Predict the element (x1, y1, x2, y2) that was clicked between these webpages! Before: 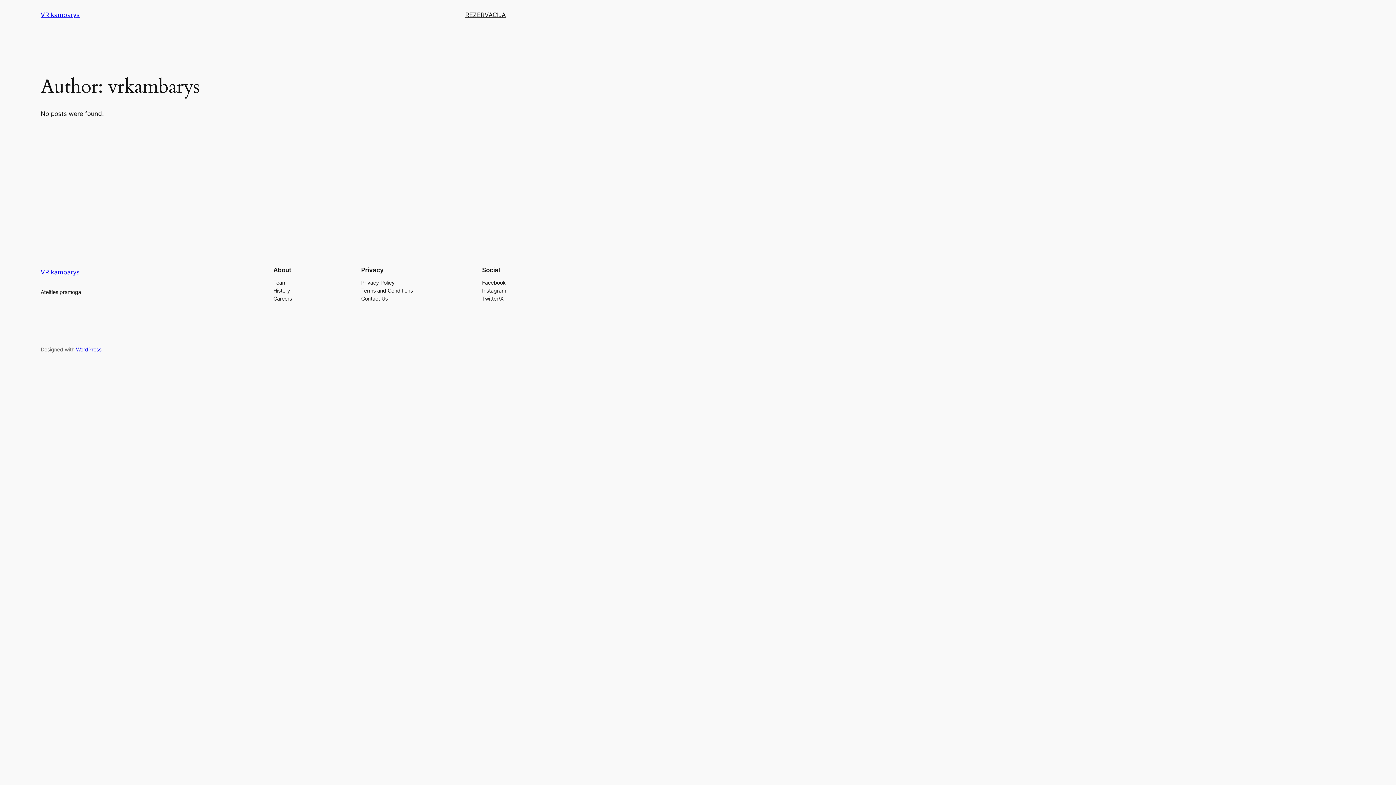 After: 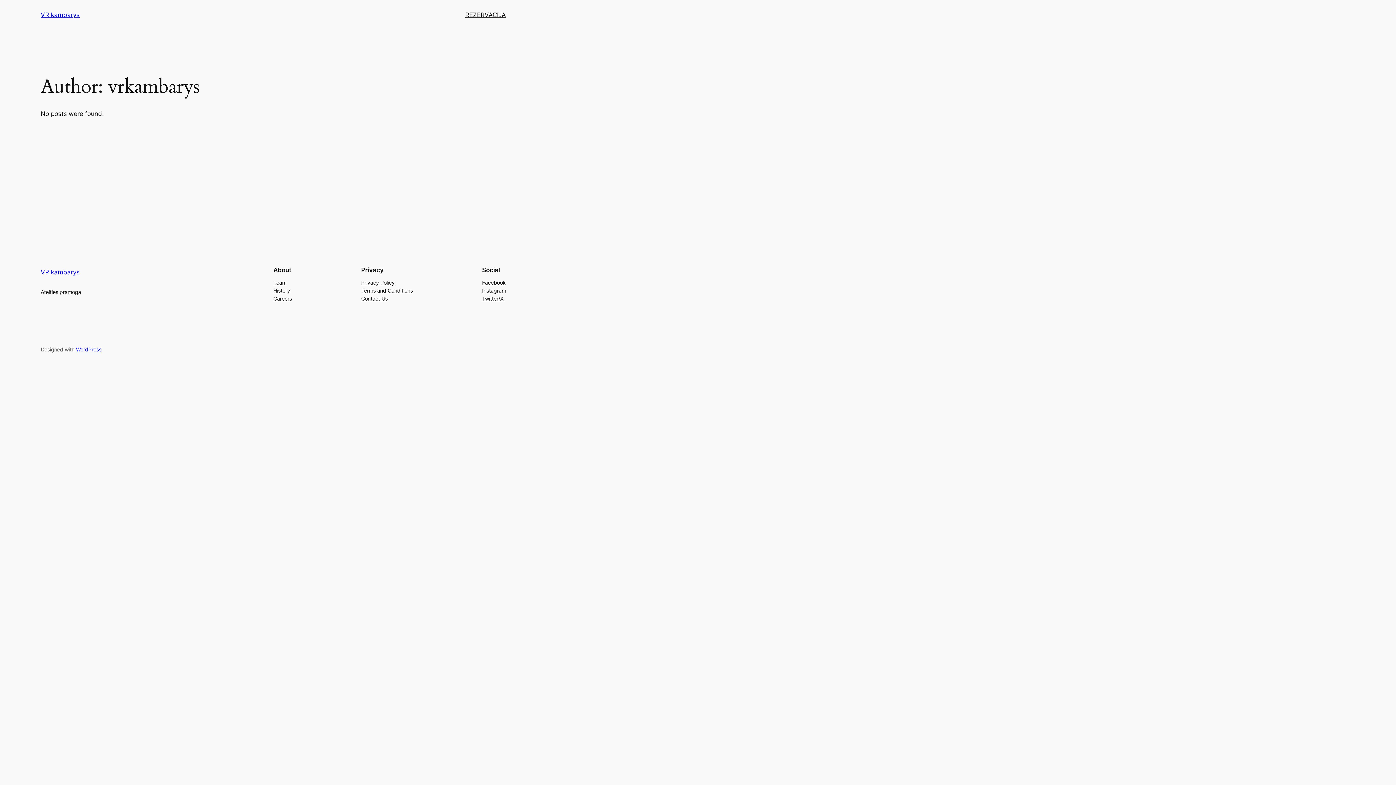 Action: bbox: (273, 278, 286, 286) label: Team